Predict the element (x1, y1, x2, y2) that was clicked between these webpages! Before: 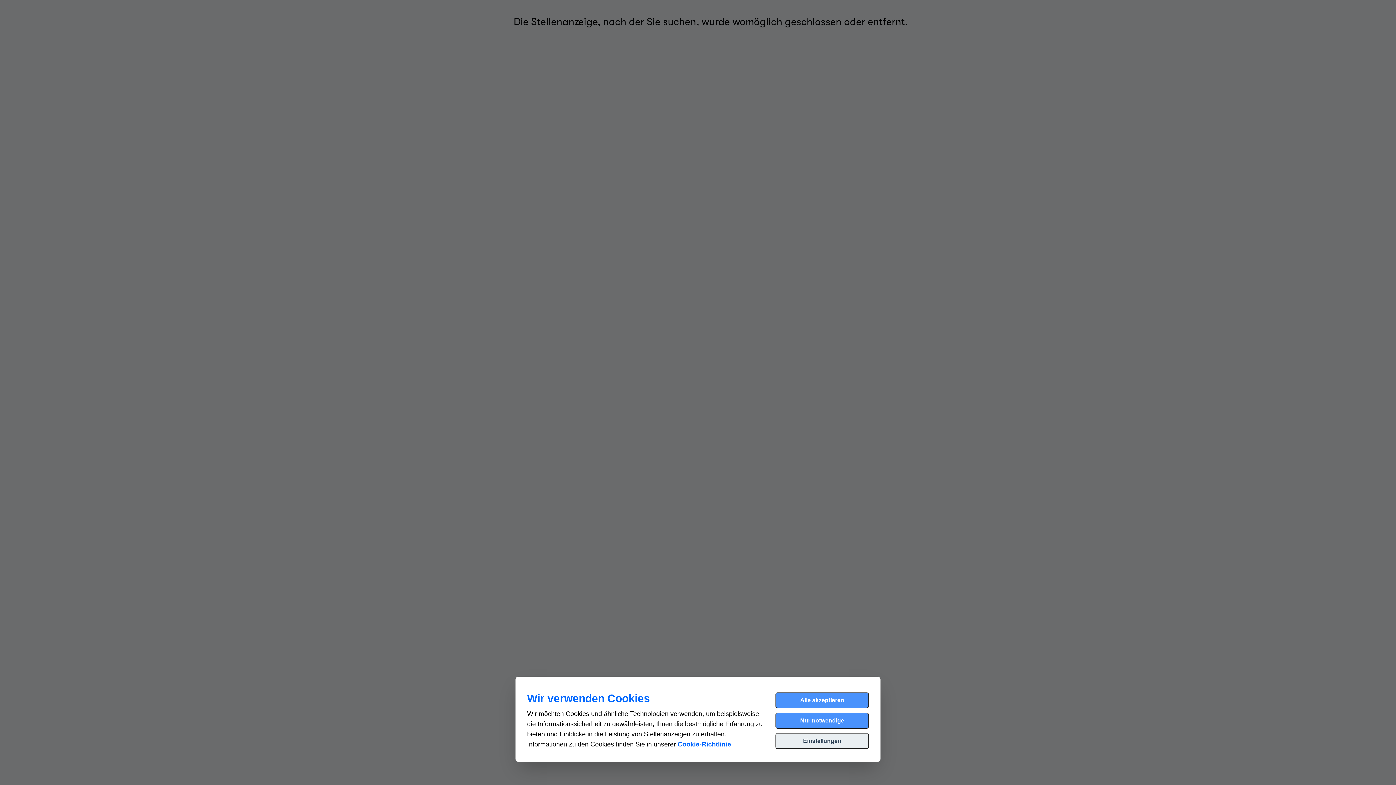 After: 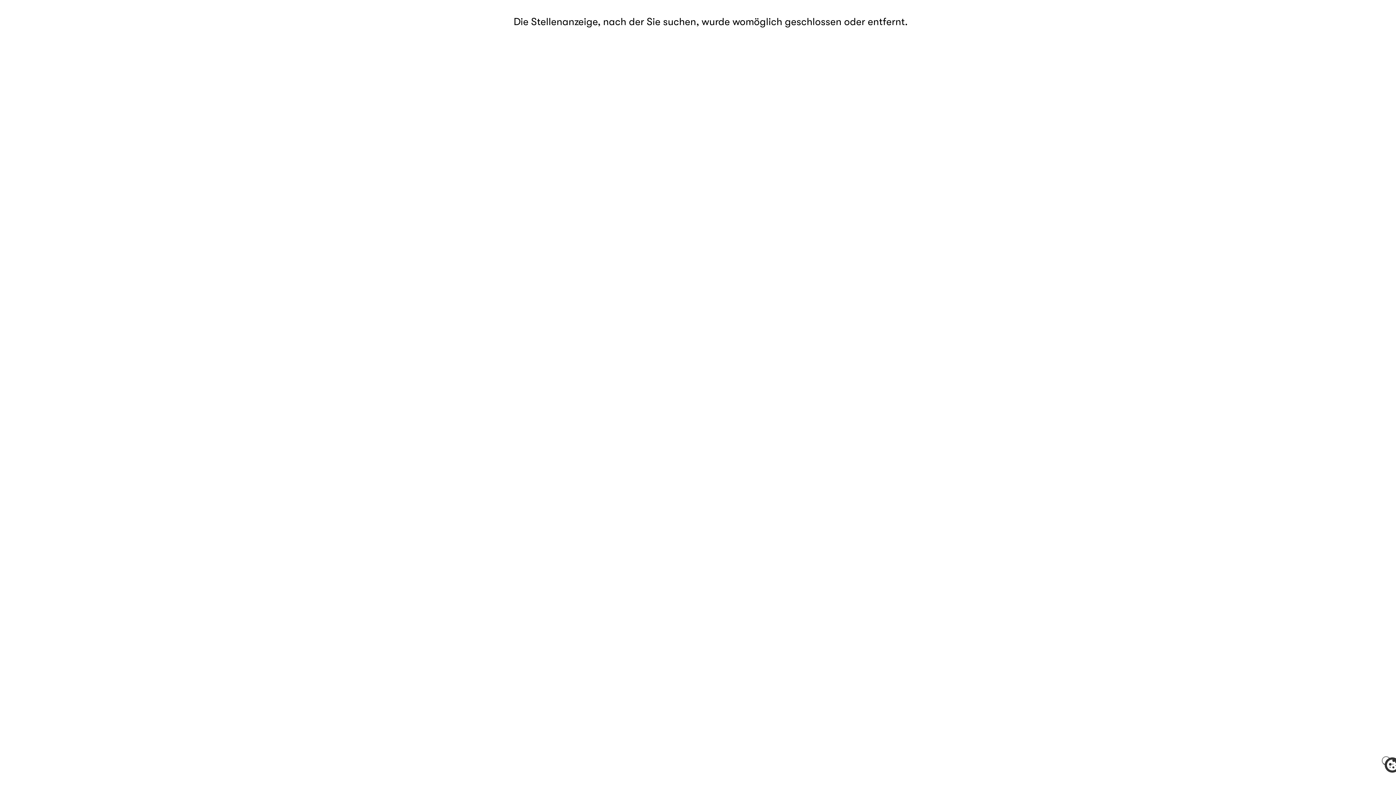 Action: bbox: (775, 713, 869, 729) label: Nur notwendige